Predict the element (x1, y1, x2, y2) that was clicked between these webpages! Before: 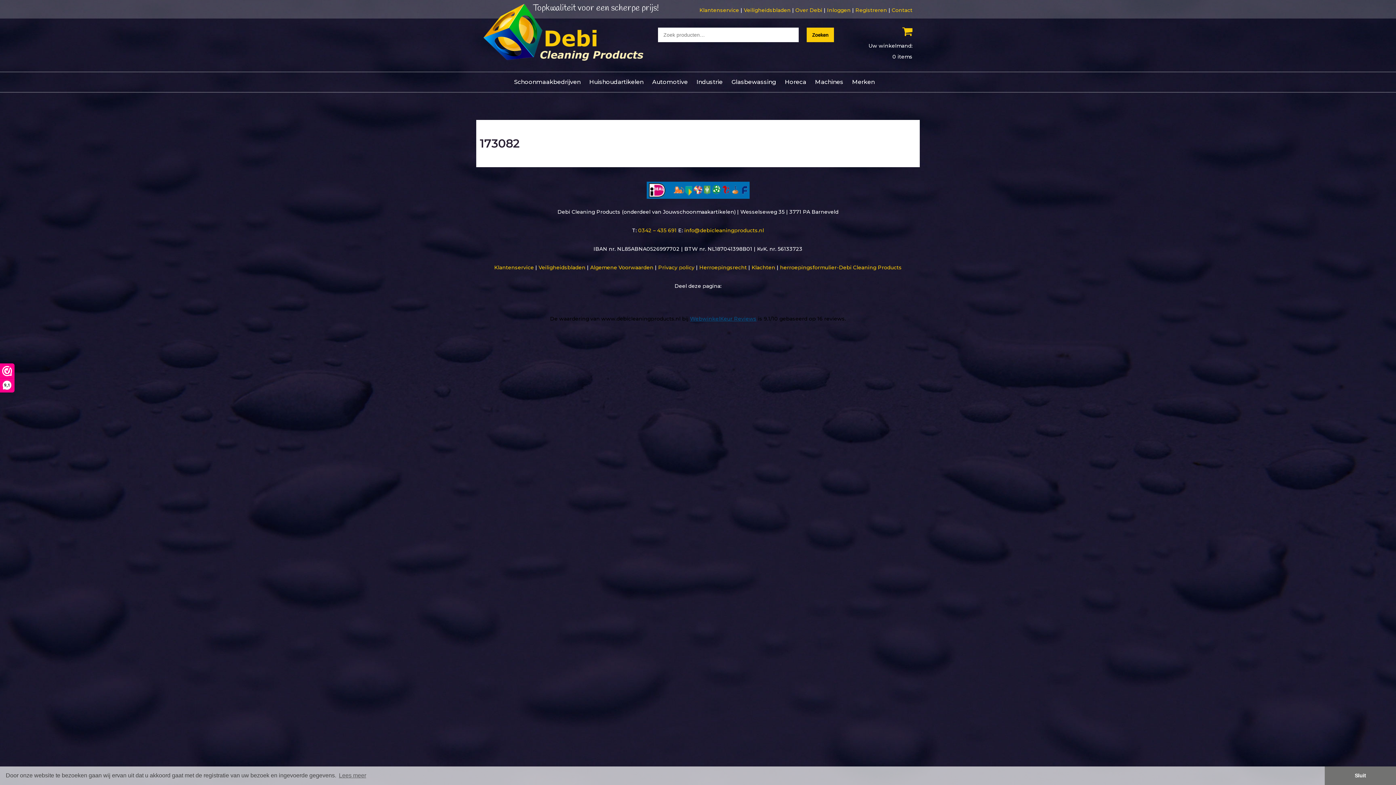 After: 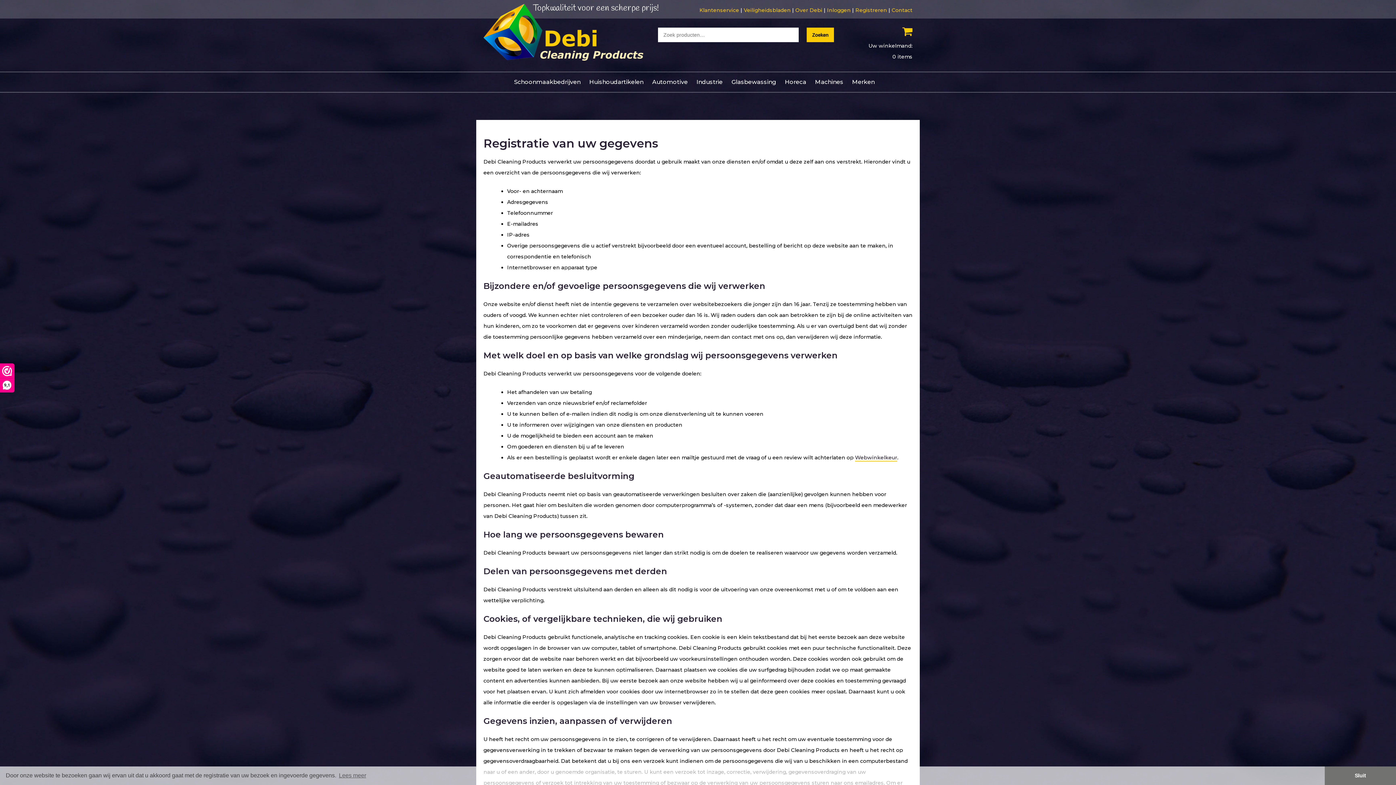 Action: bbox: (658, 264, 694, 271) label: Privacy policy